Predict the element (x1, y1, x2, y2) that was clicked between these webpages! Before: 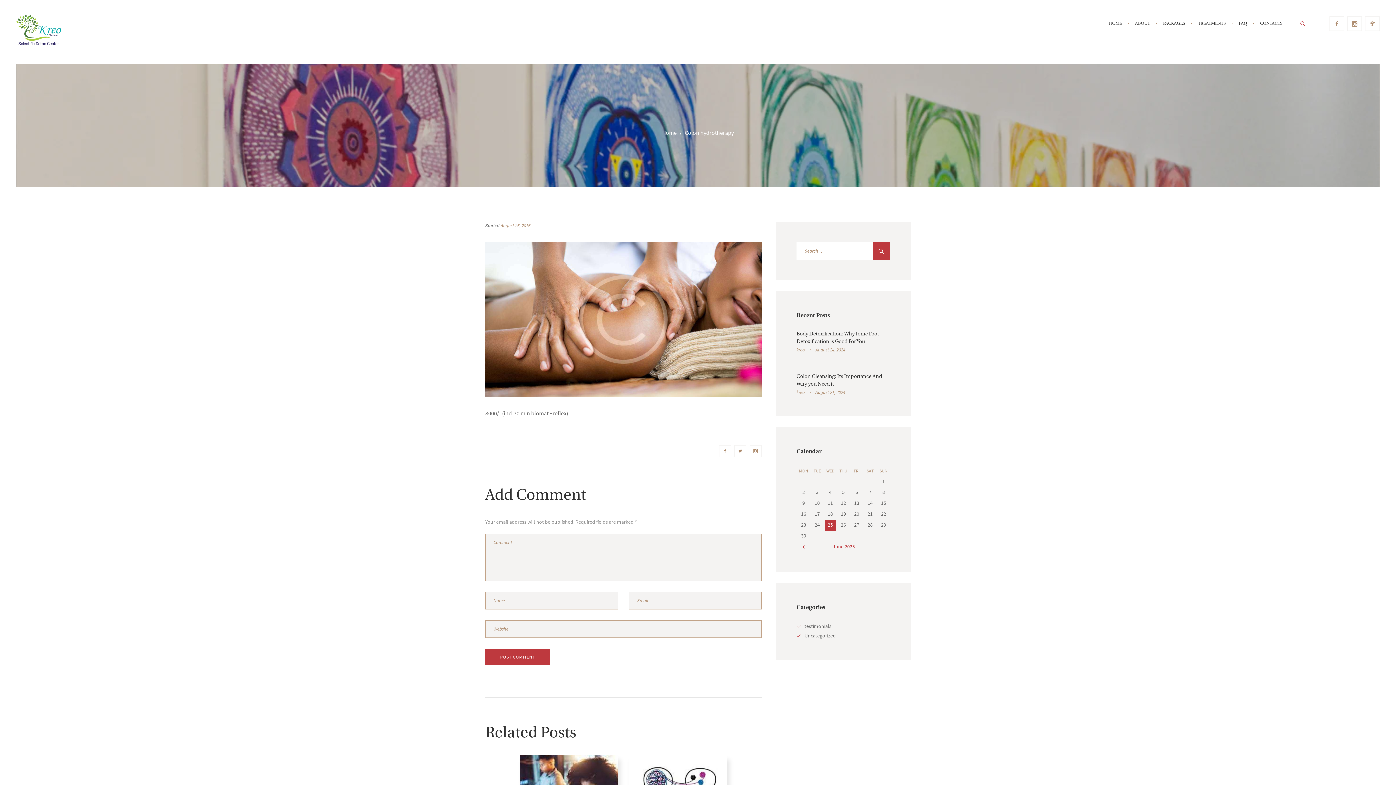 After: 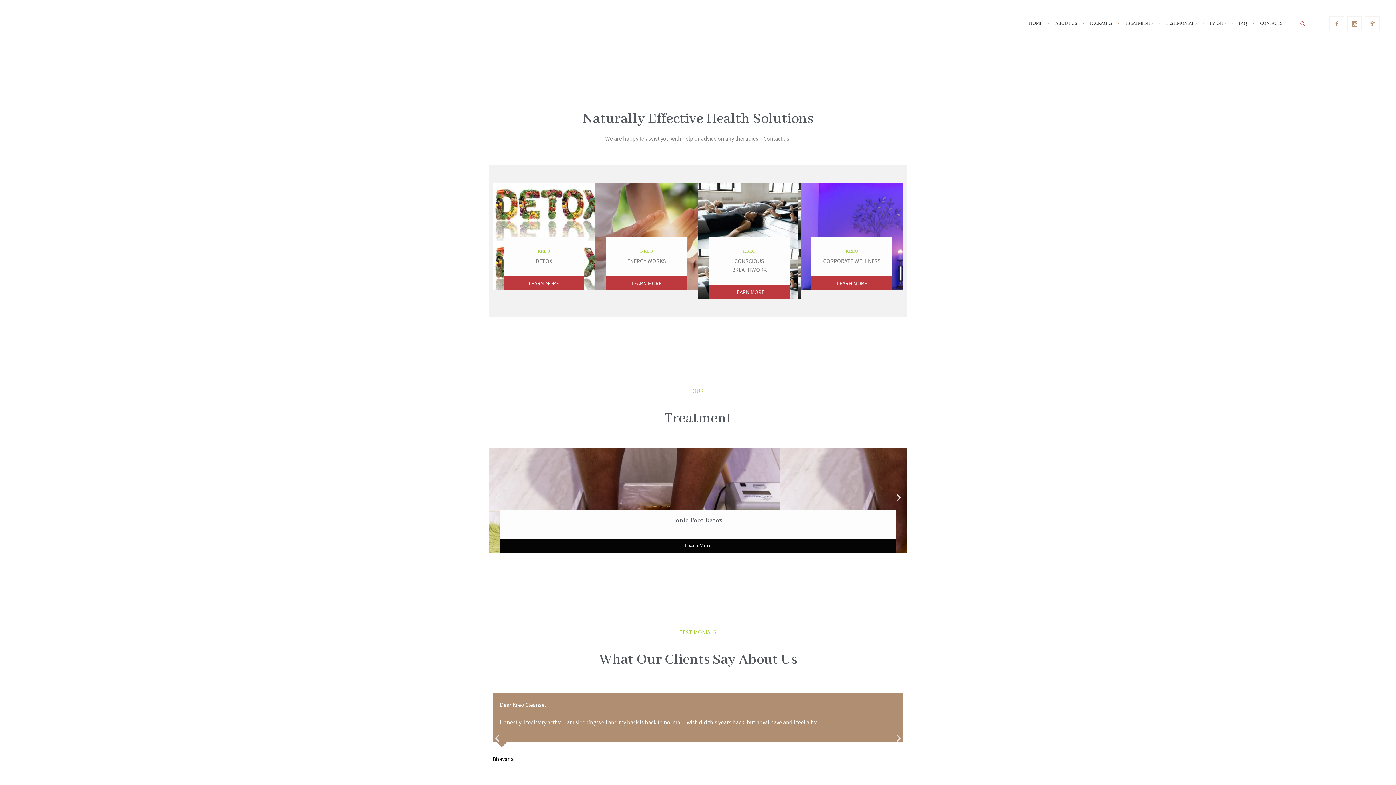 Action: bbox: (662, 128, 676, 137) label: Home